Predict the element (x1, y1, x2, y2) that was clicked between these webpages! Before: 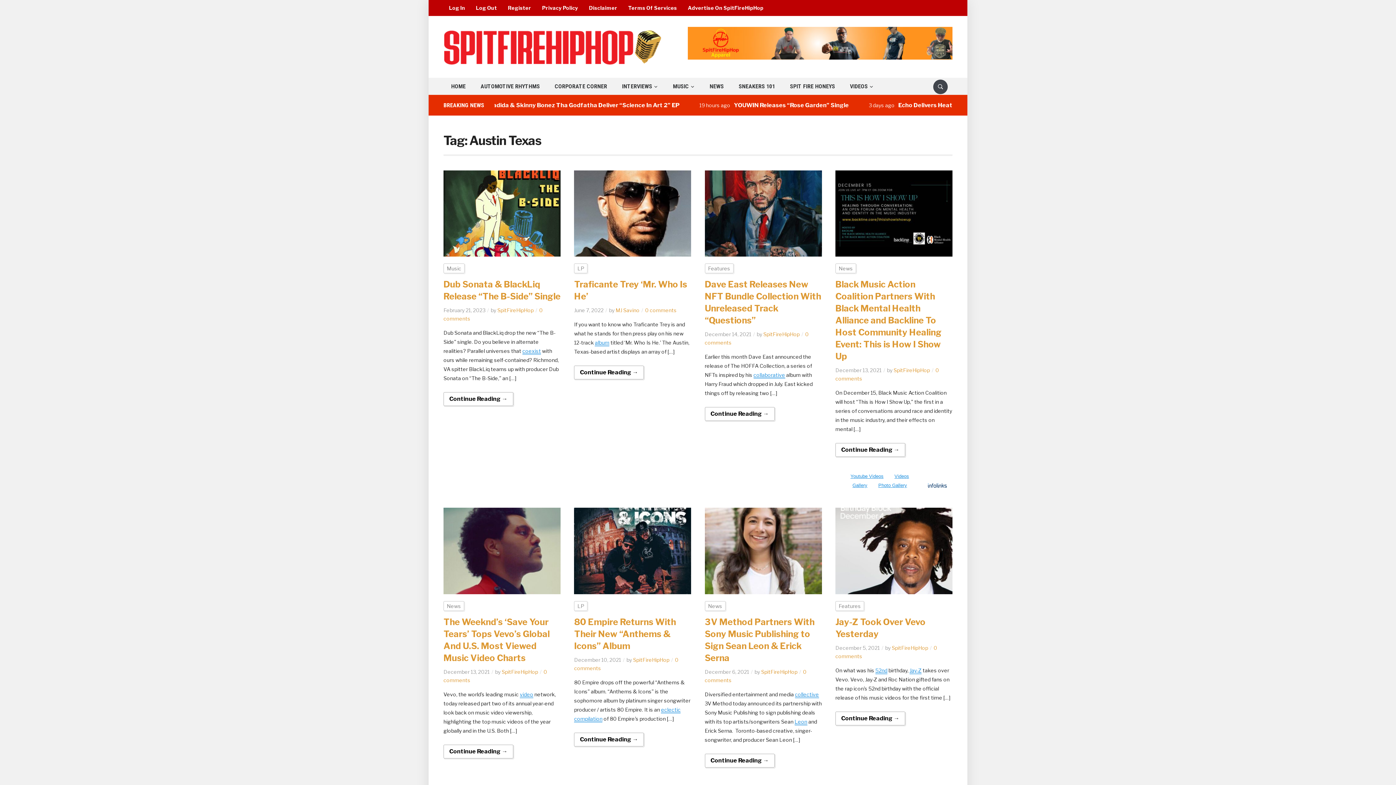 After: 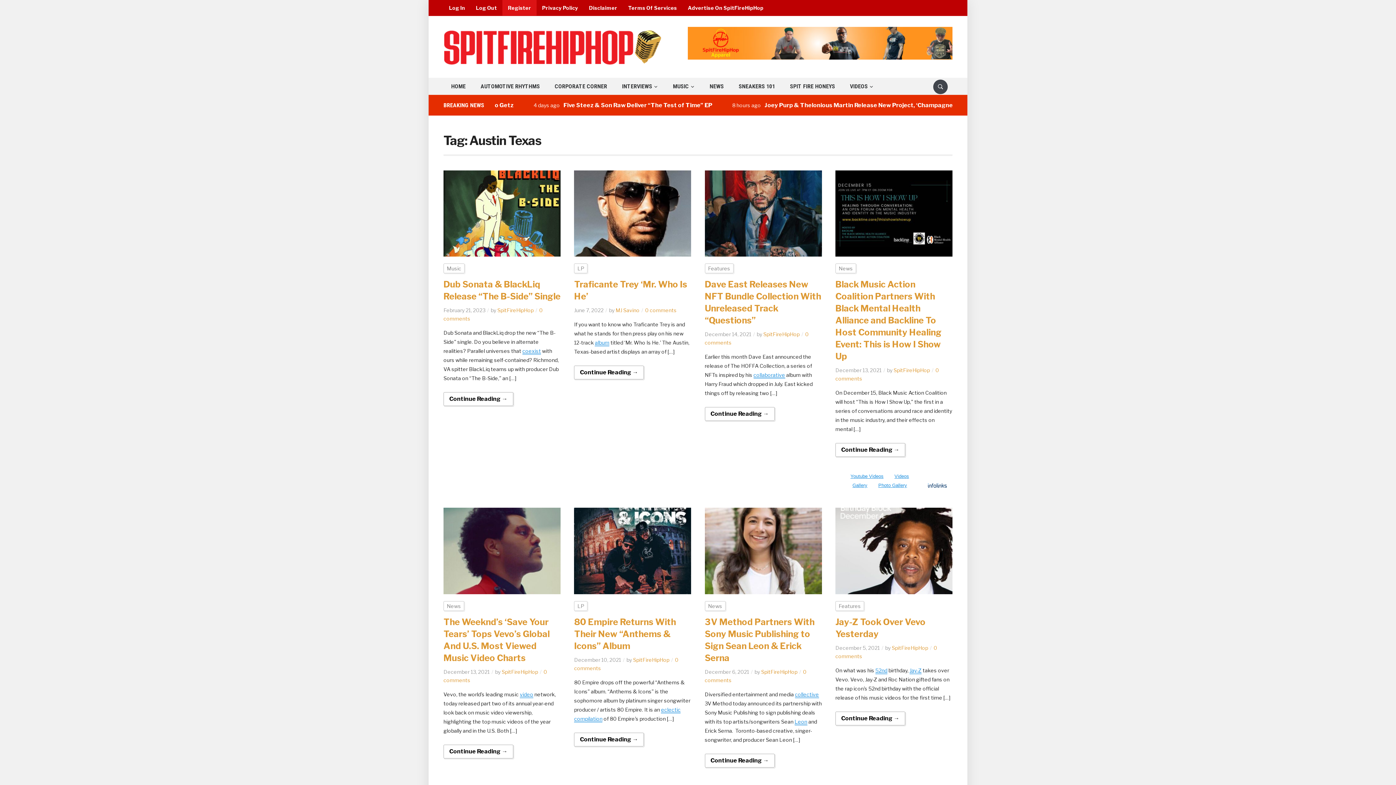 Action: bbox: (502, 0, 536, 15) label: Register